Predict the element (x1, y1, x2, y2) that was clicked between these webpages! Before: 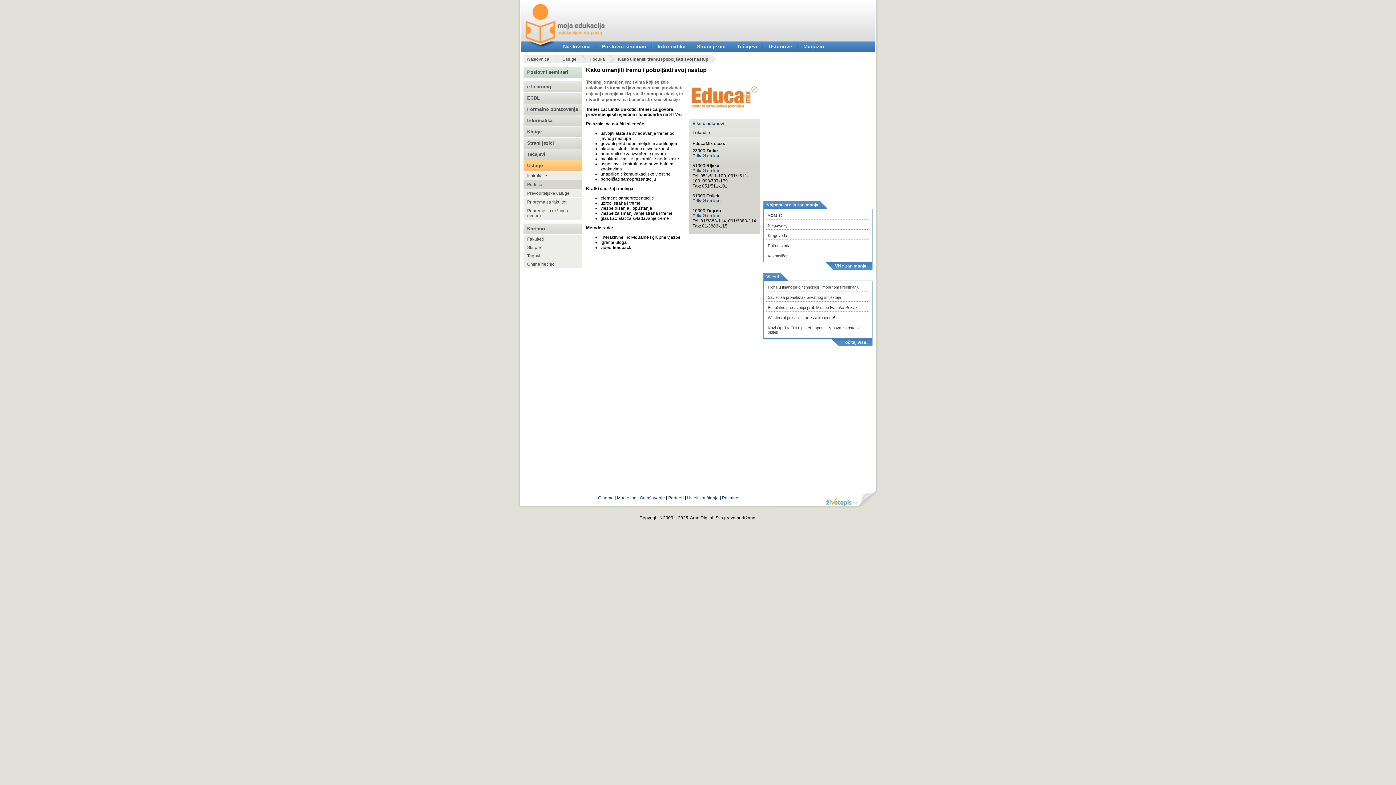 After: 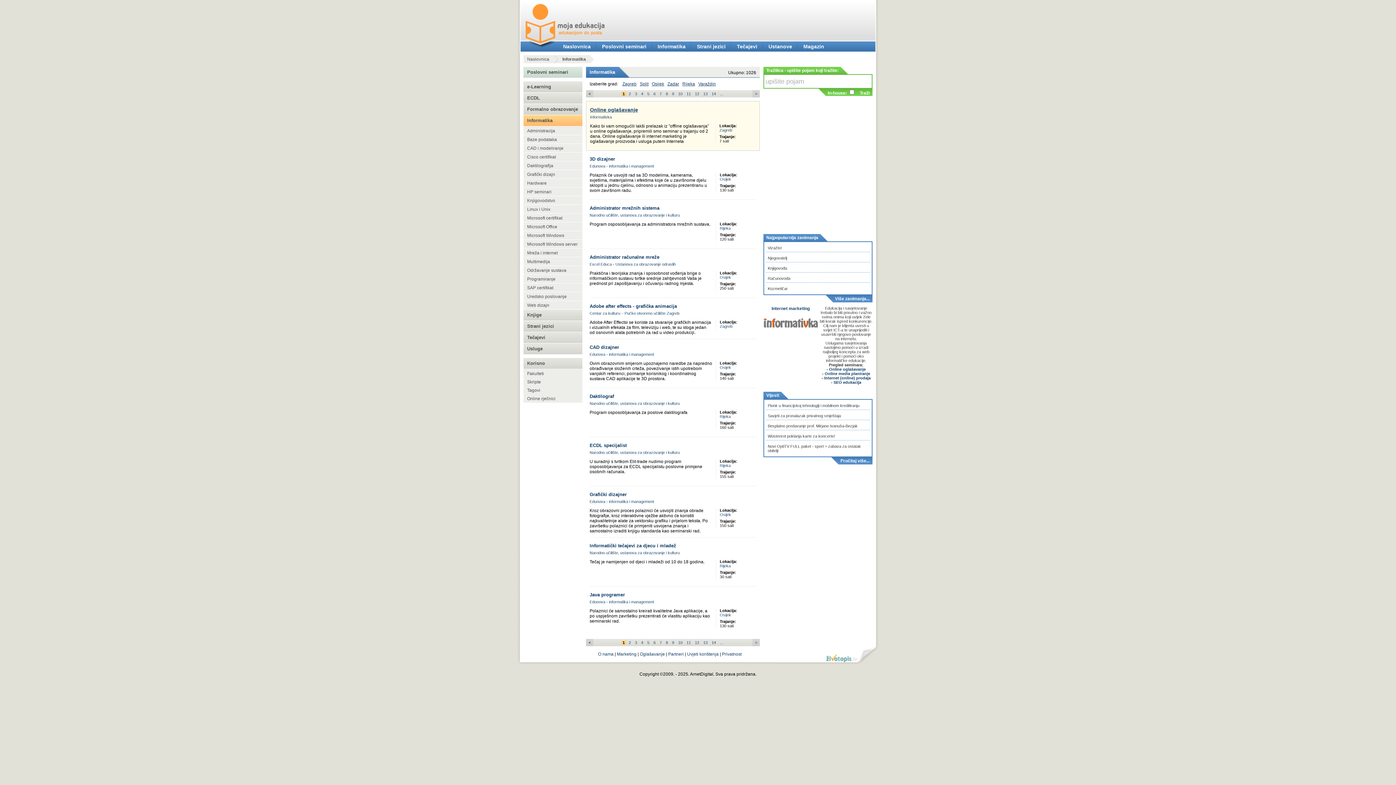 Action: bbox: (523, 115, 582, 125) label: Informatika